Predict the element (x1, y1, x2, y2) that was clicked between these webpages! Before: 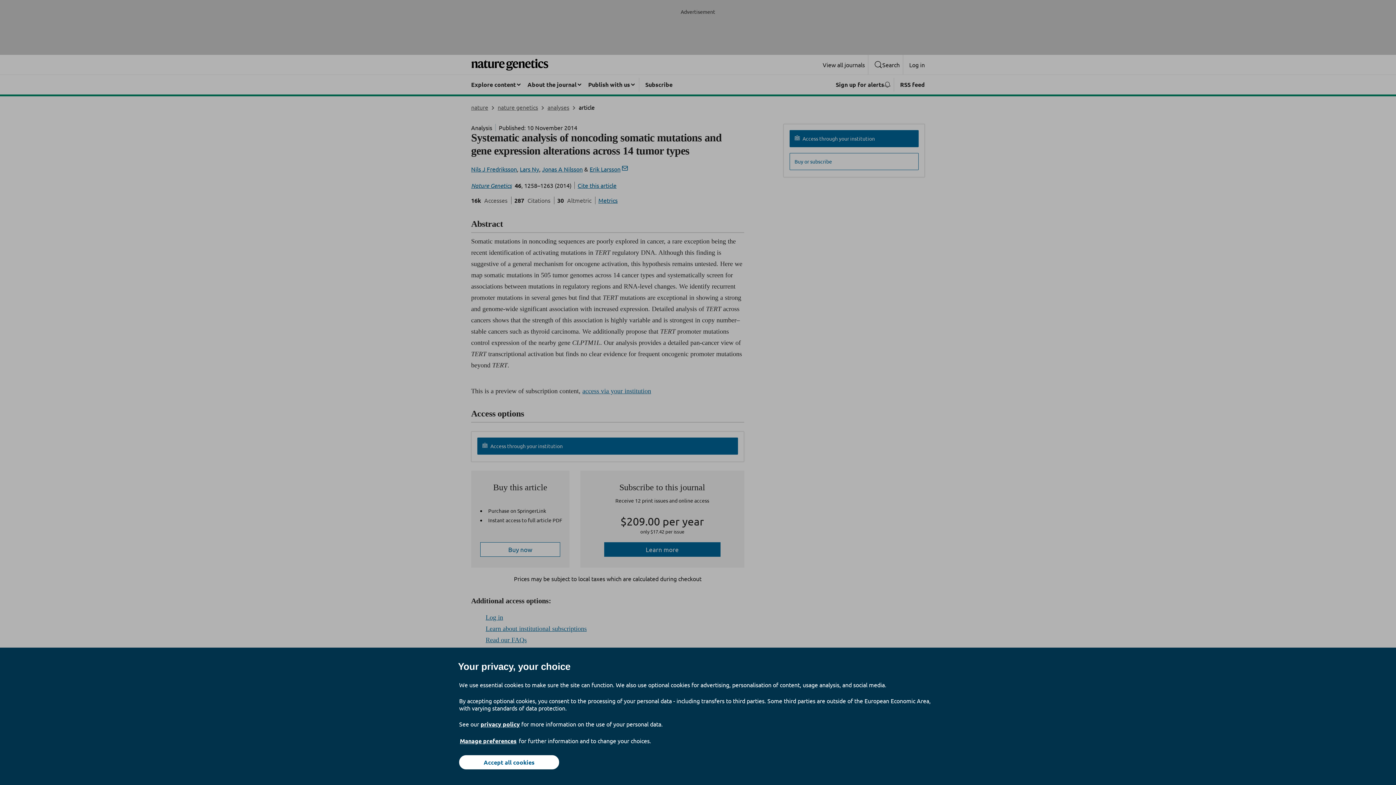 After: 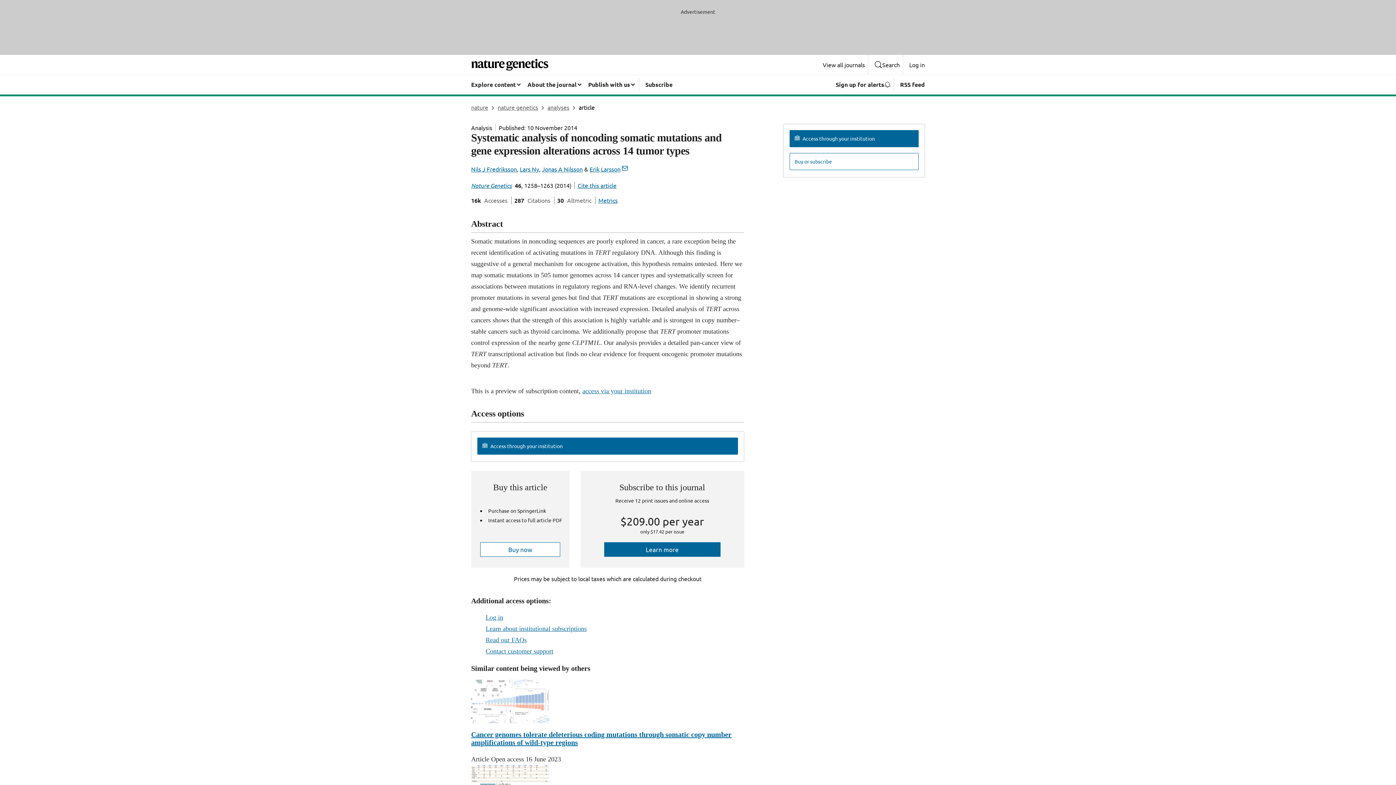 Action: label: Accept all cookies bbox: (459, 755, 559, 769)